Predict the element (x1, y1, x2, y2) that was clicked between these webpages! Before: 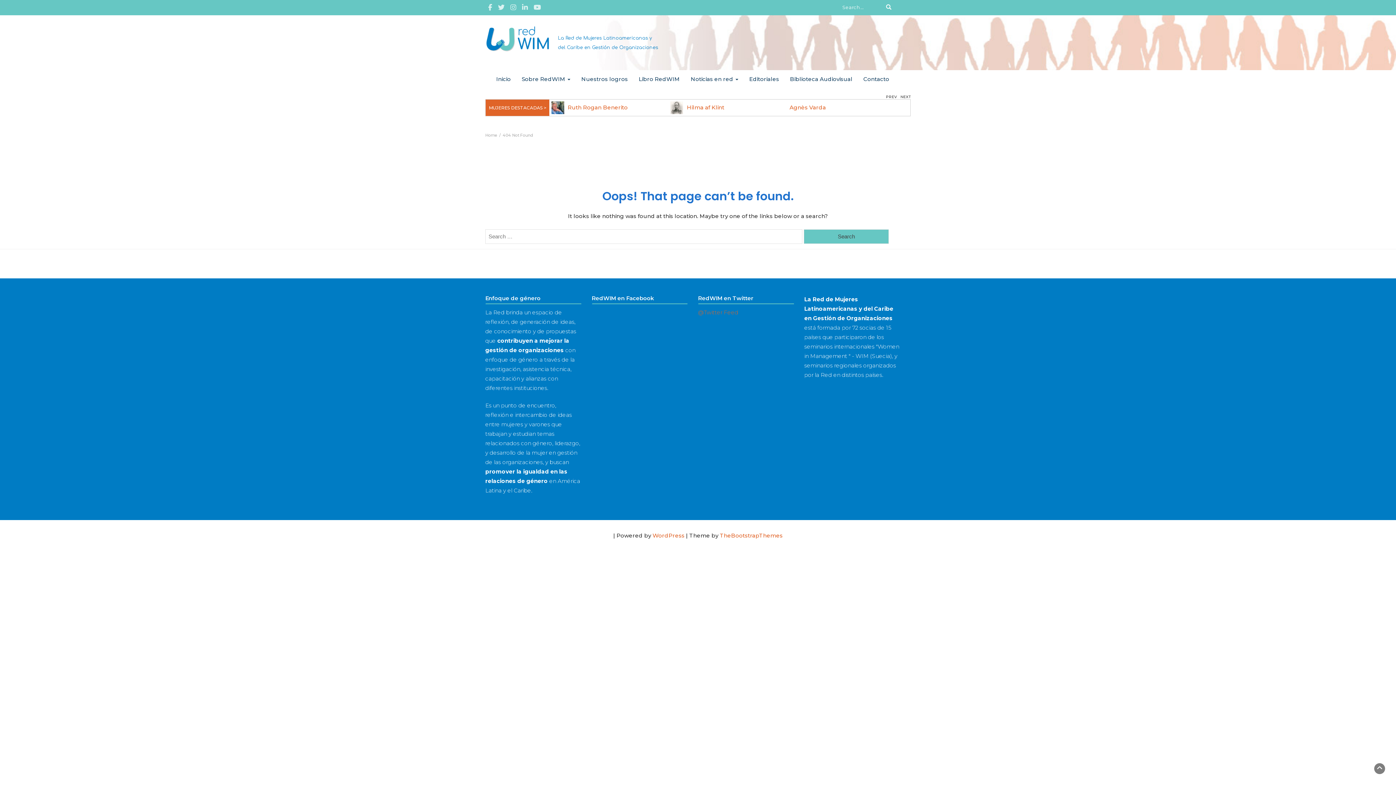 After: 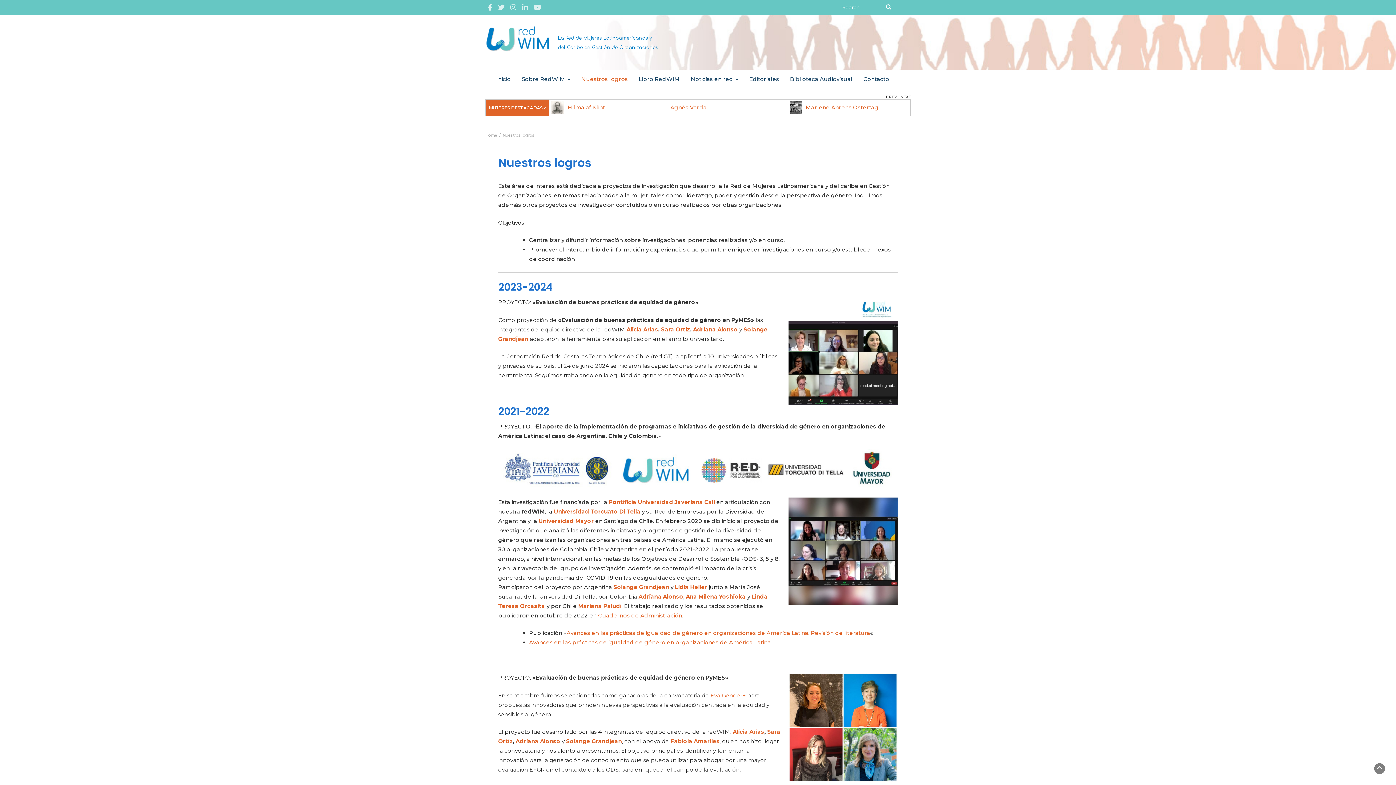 Action: bbox: (576, 70, 633, 88) label: Nuestros logros